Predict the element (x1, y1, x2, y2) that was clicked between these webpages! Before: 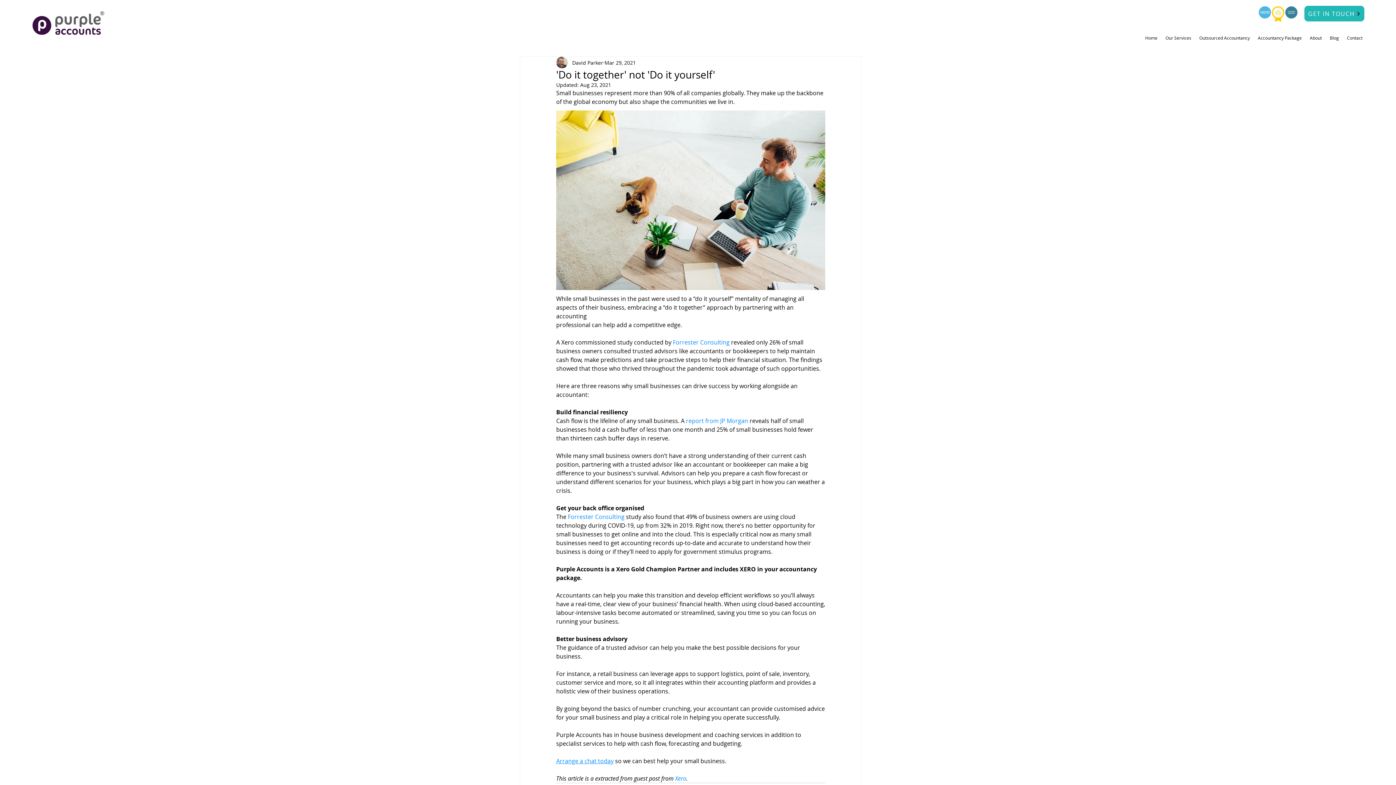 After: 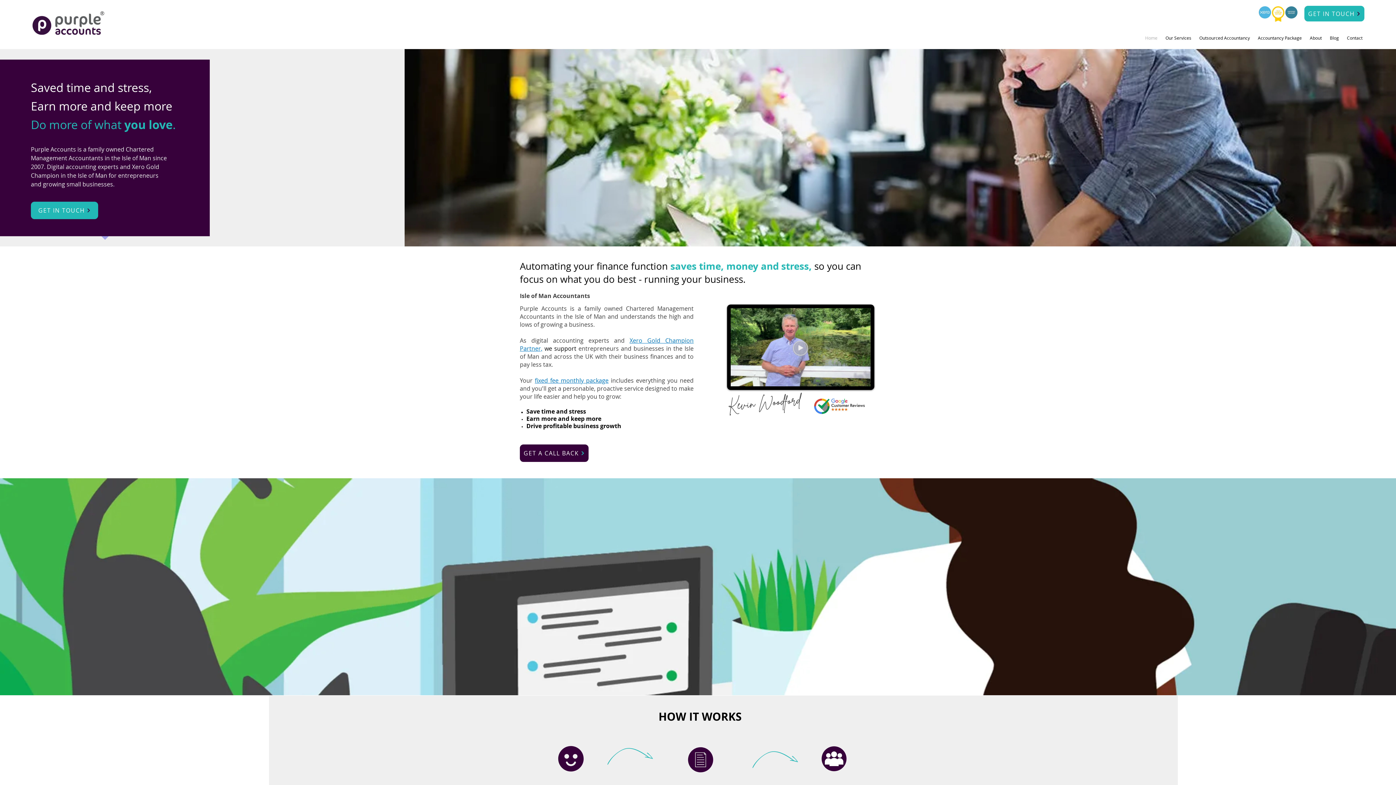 Action: bbox: (30, 13, 104, 35)